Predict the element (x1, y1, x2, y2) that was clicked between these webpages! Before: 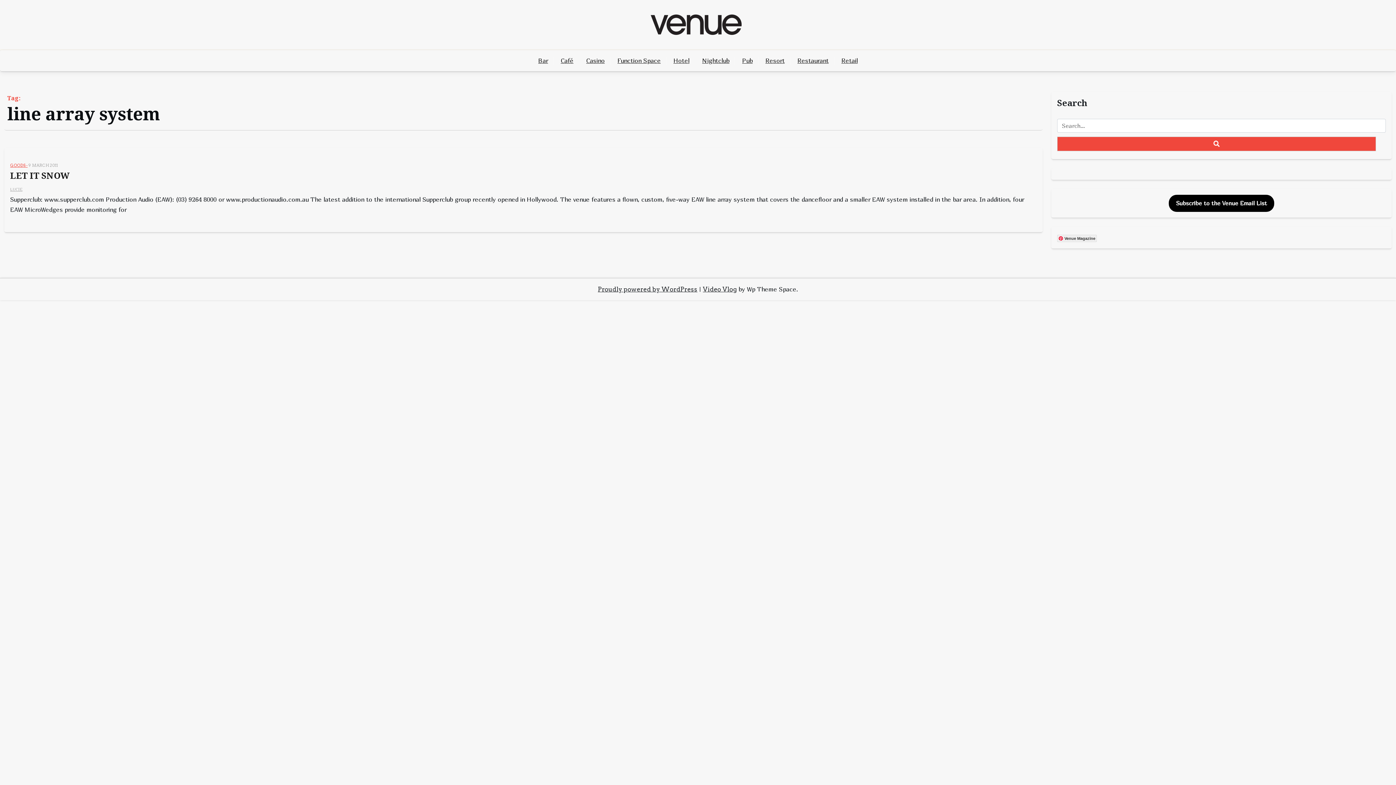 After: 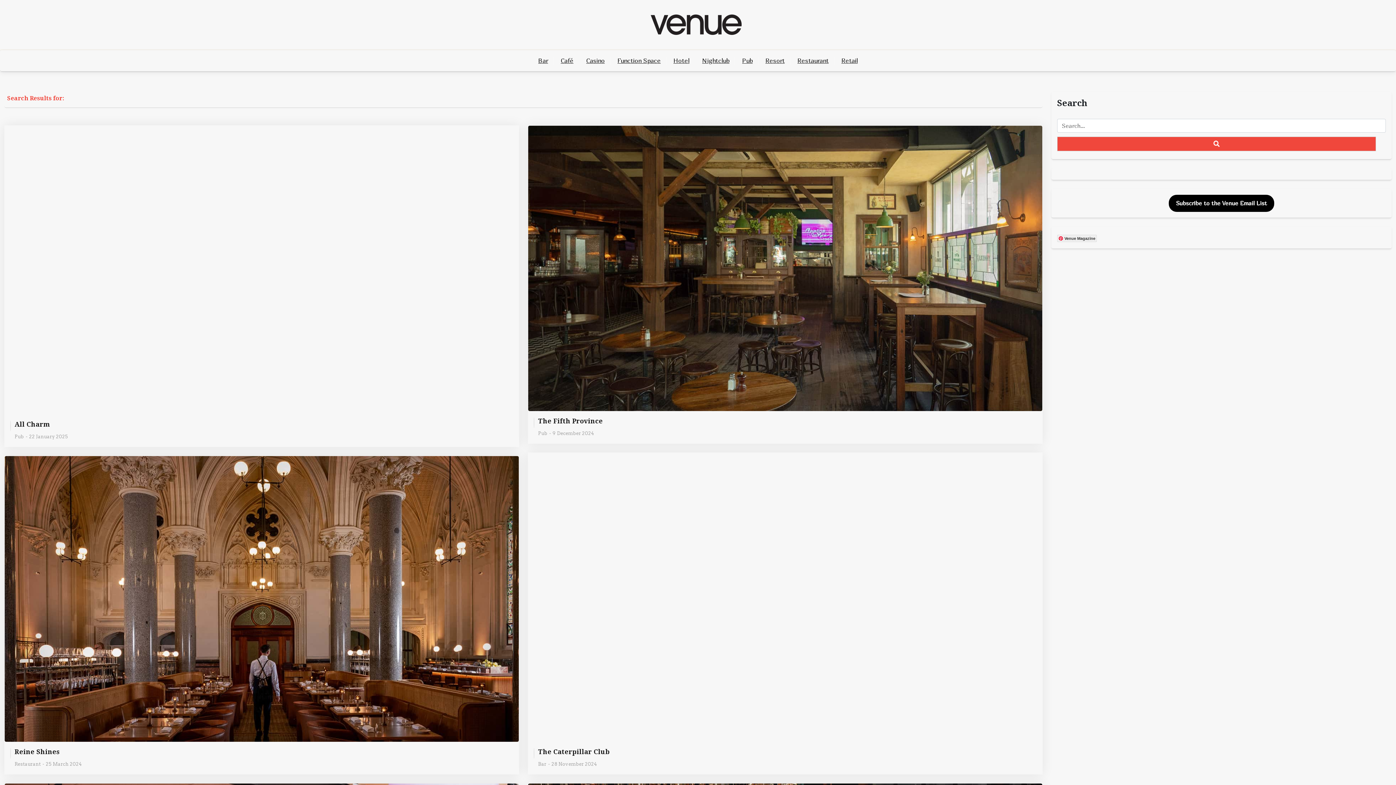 Action: bbox: (1057, 136, 1376, 151)